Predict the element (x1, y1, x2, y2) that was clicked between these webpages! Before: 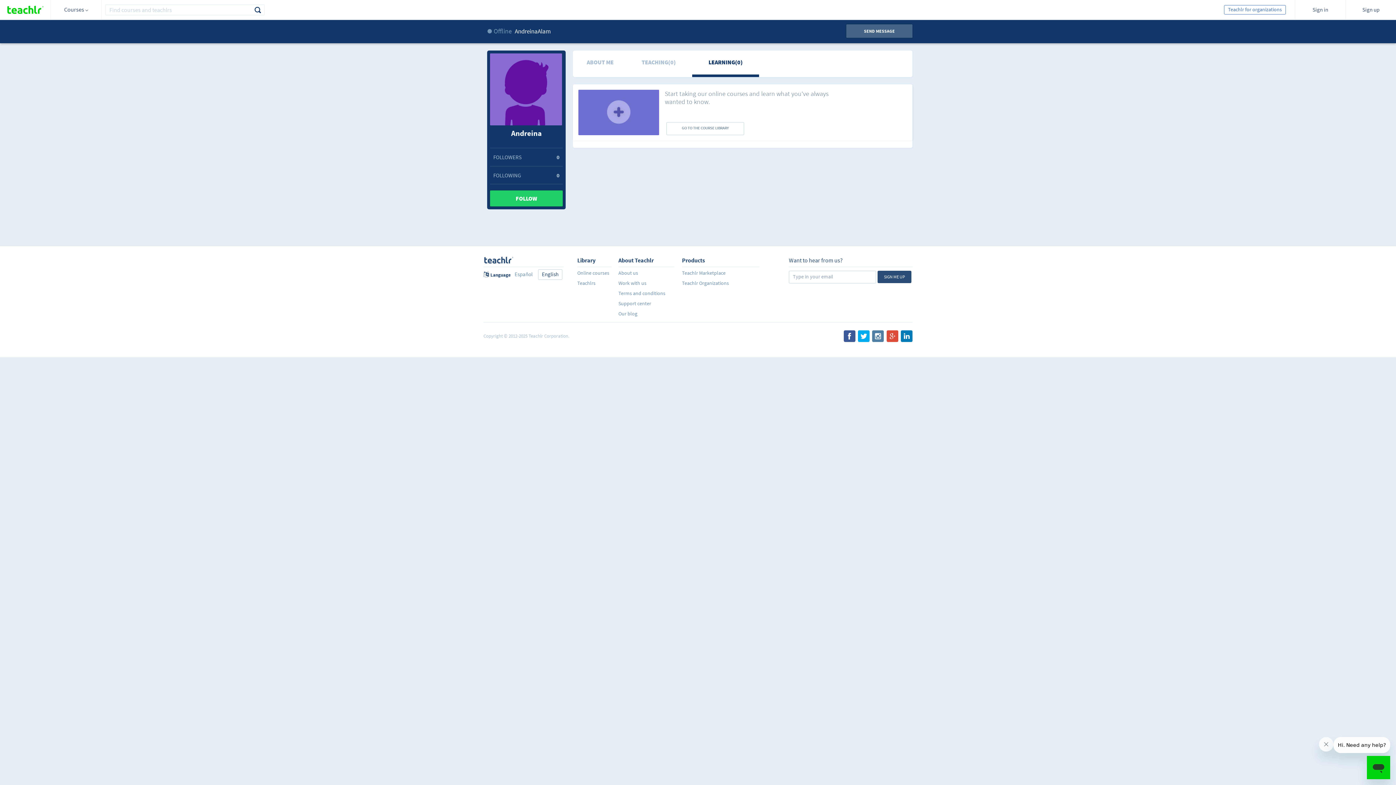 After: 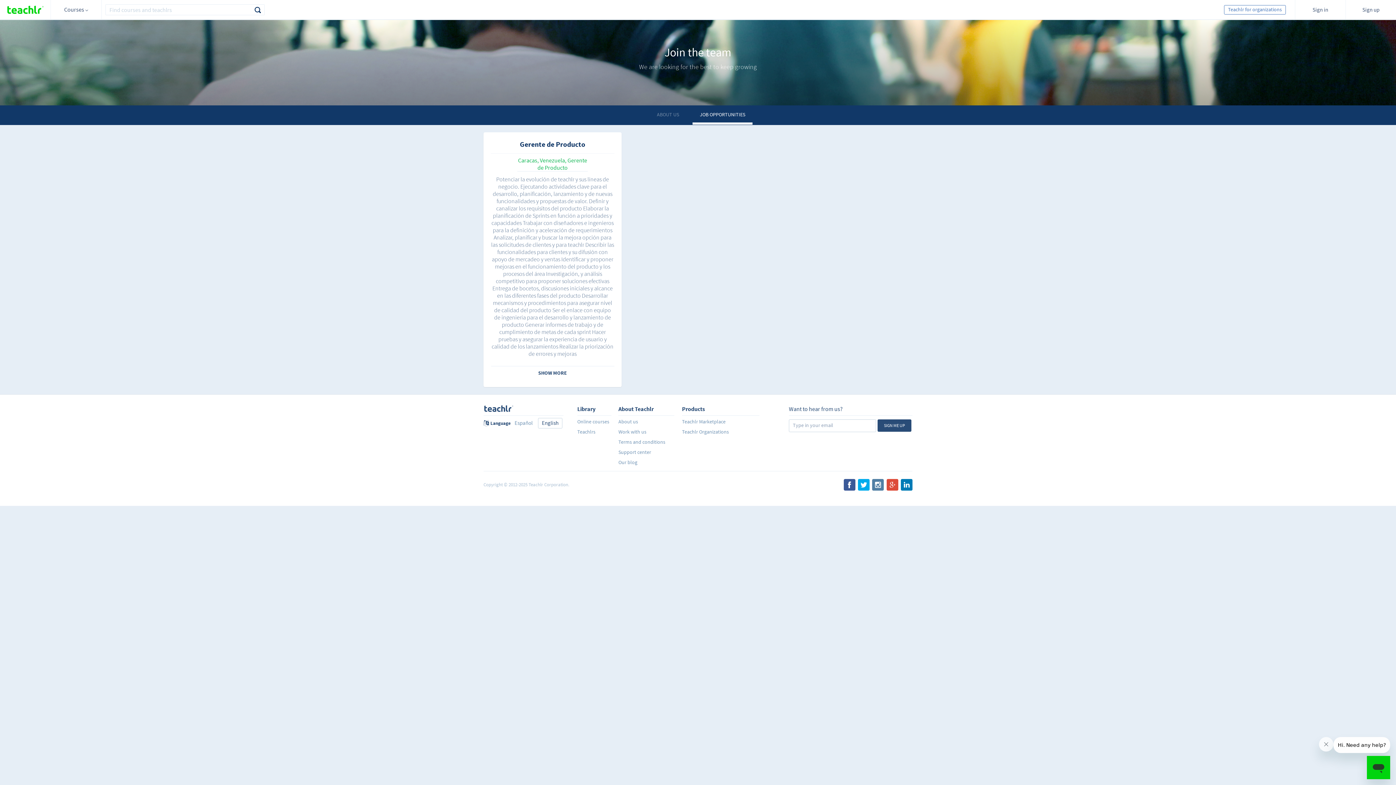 Action: bbox: (618, 279, 674, 288) label: Work with us